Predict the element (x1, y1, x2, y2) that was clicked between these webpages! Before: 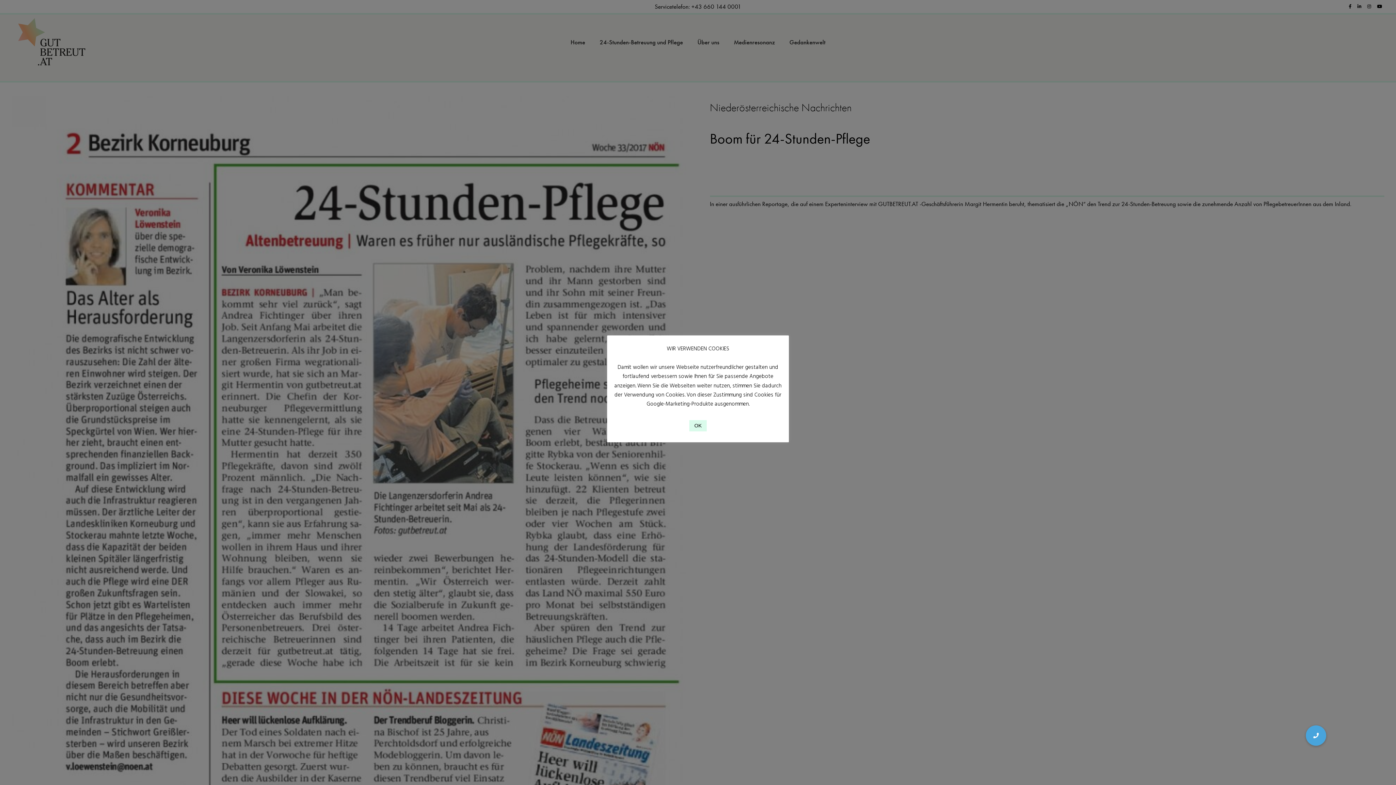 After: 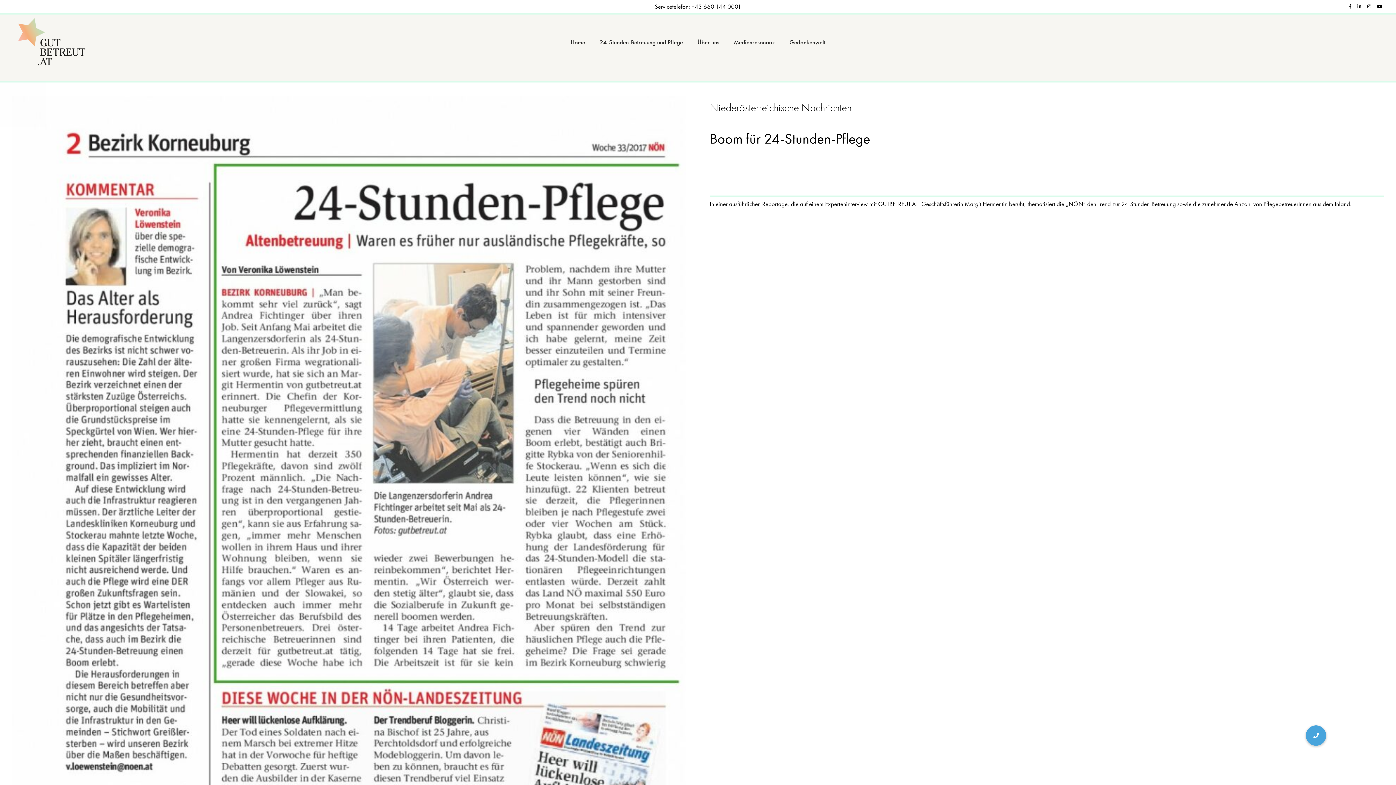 Action: label: OK bbox: (689, 420, 706, 431)